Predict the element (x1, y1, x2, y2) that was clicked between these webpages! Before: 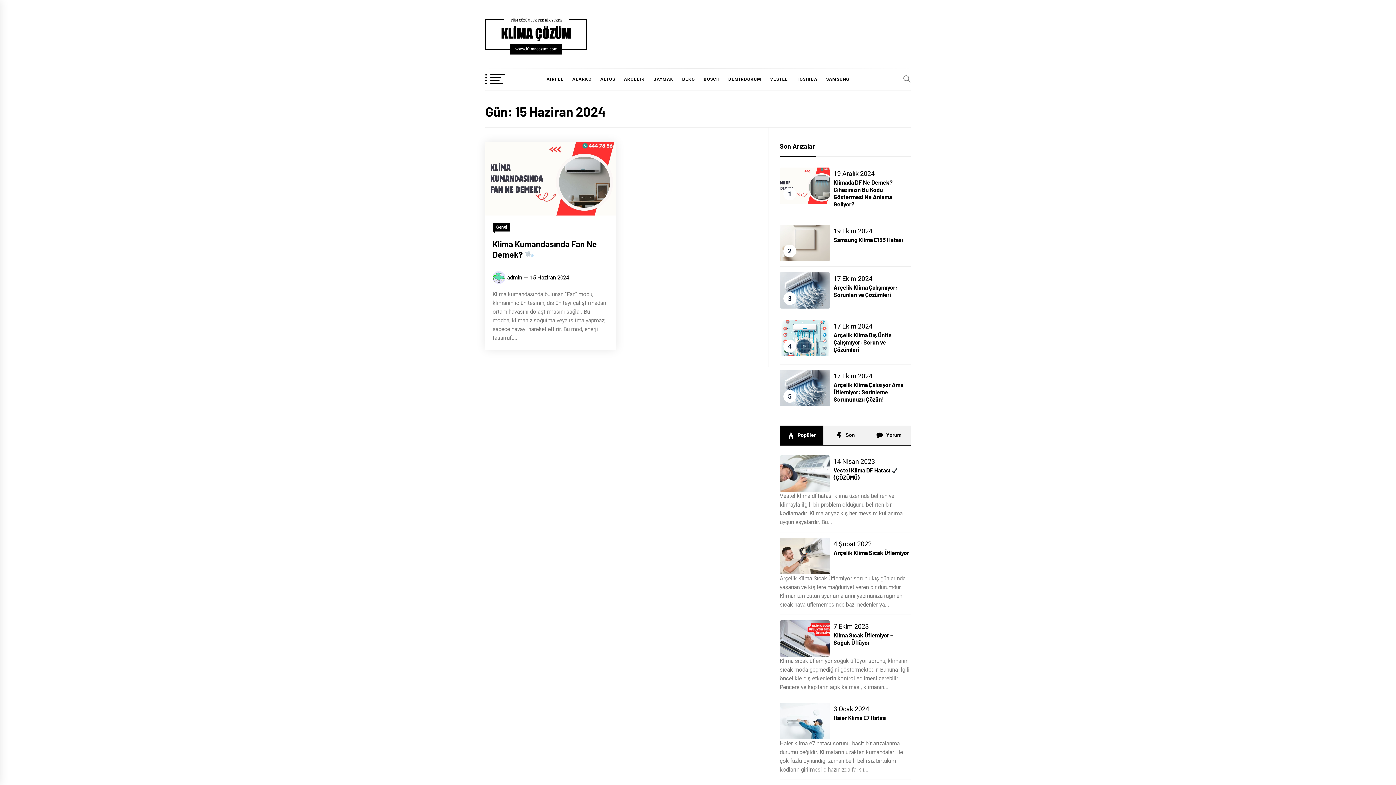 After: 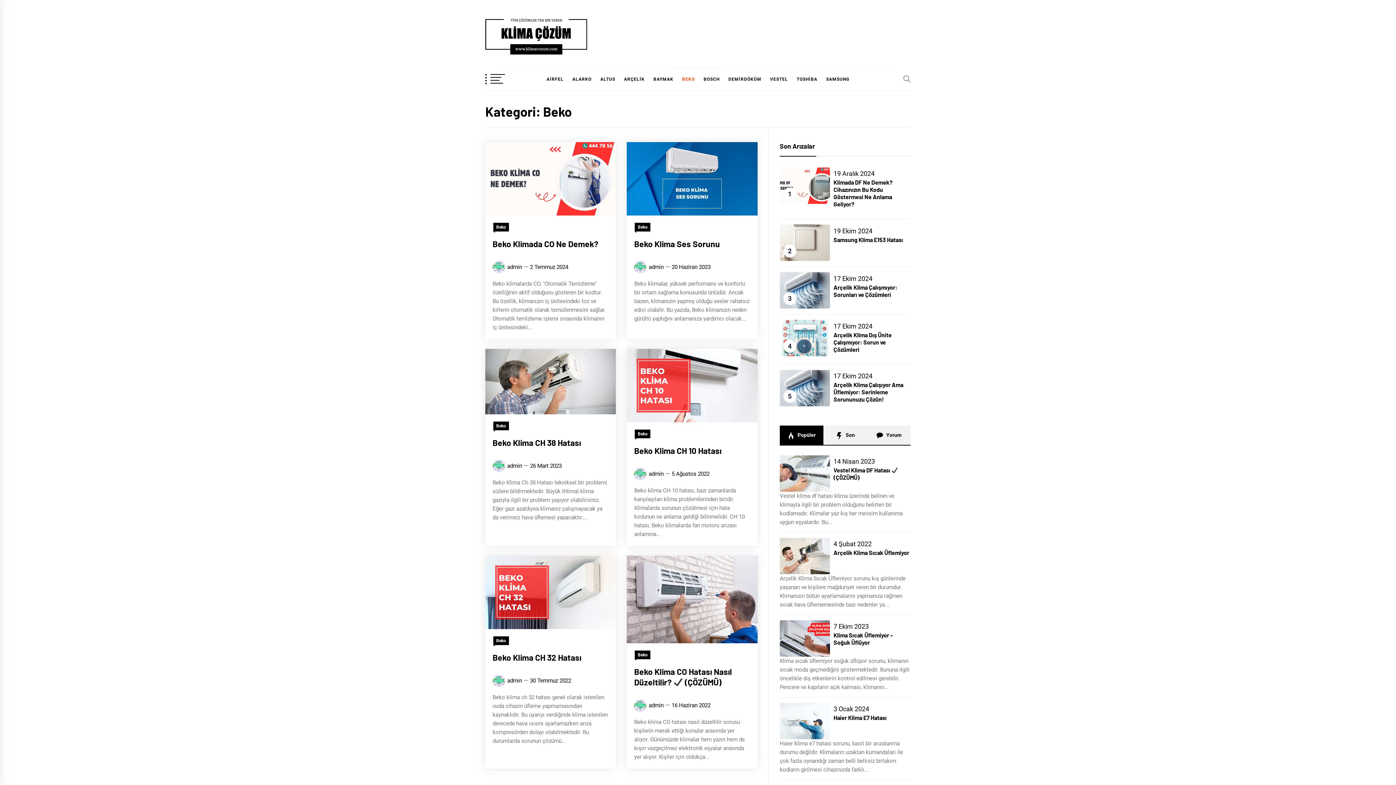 Action: label: BEKO bbox: (678, 68, 698, 90)